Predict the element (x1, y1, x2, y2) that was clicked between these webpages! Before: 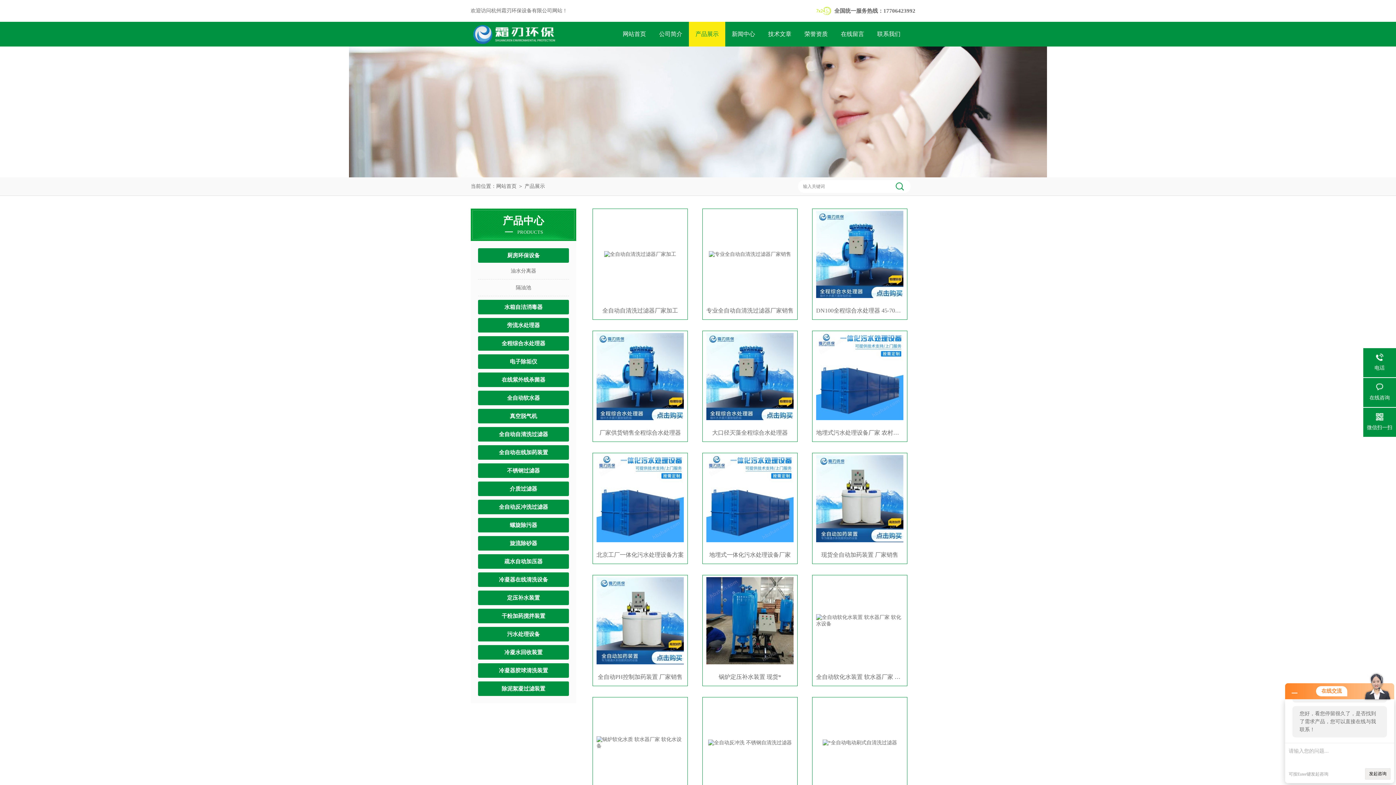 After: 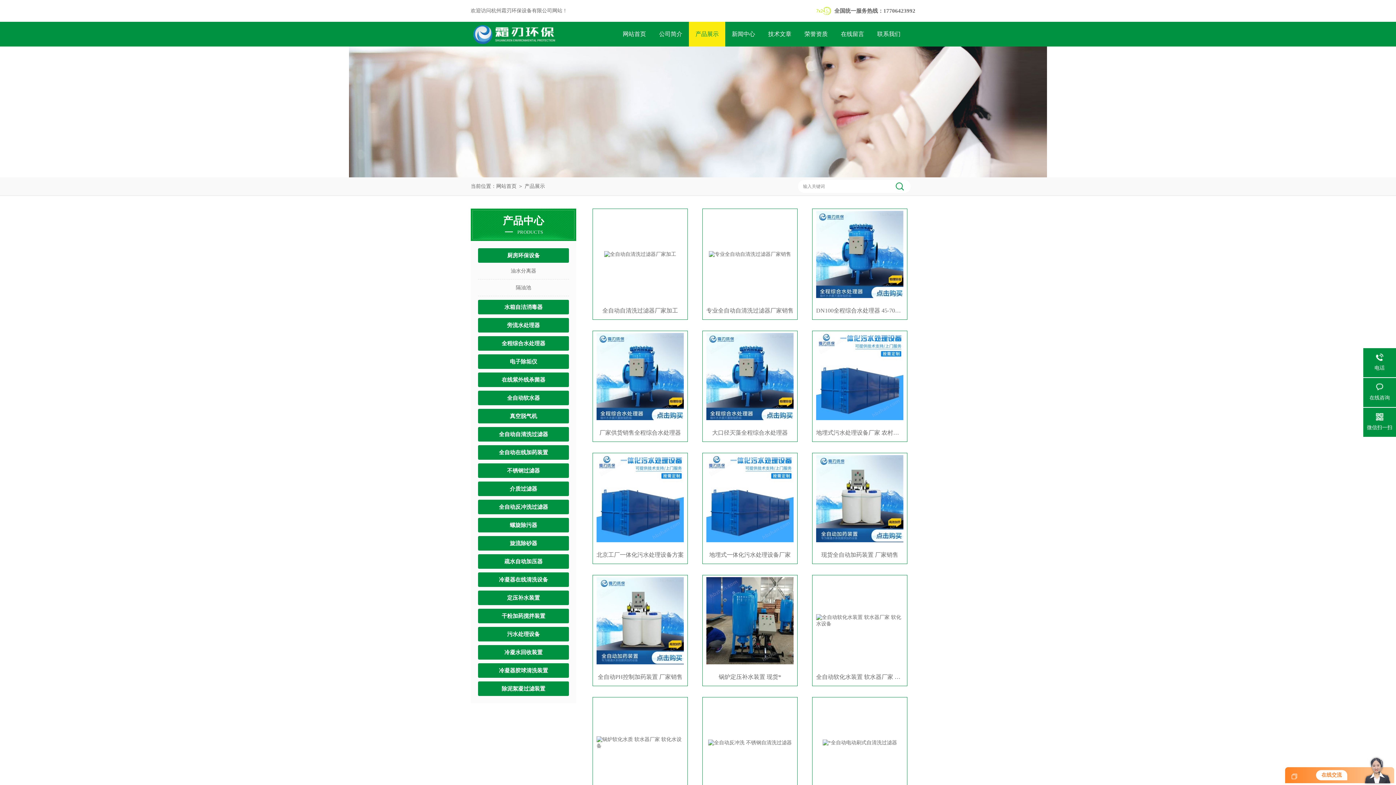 Action: bbox: (1292, 690, 1297, 695)